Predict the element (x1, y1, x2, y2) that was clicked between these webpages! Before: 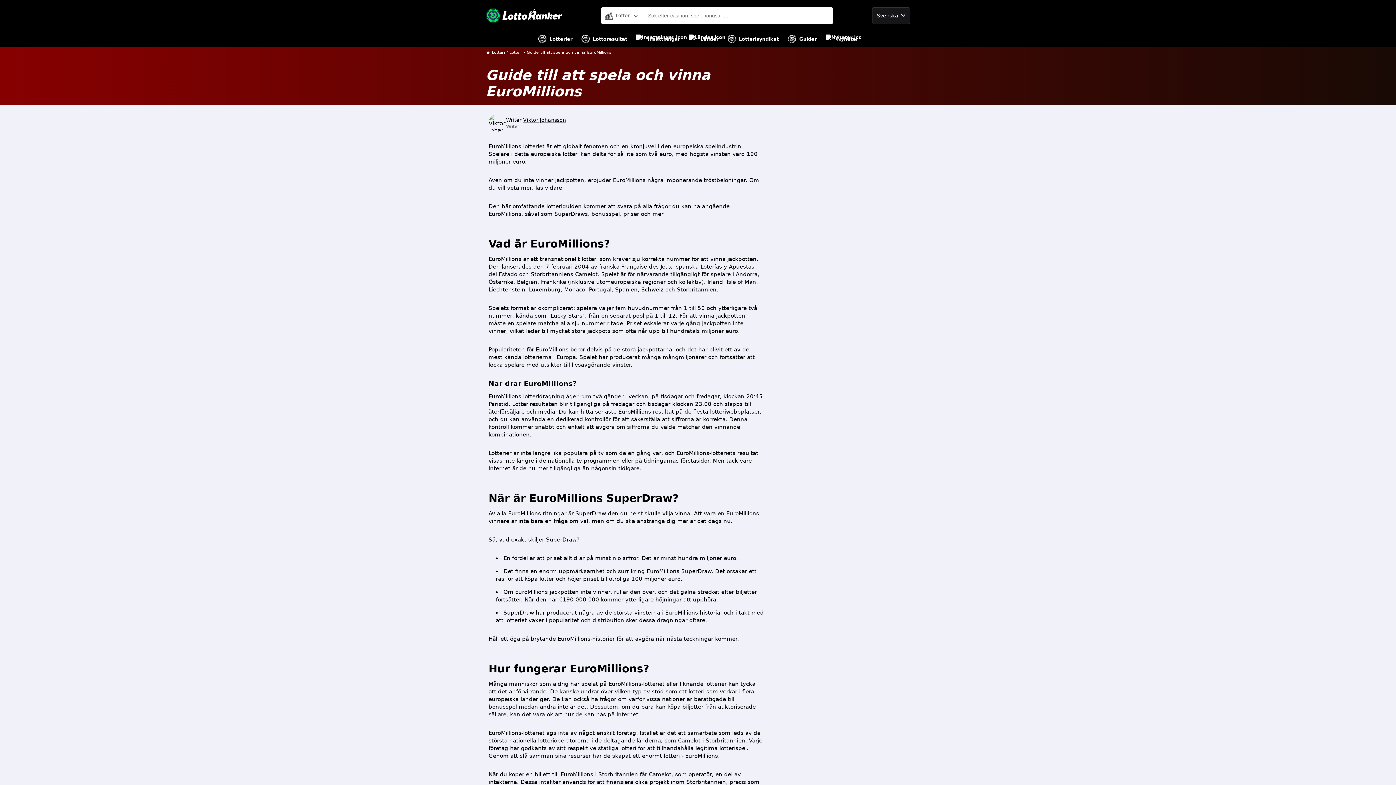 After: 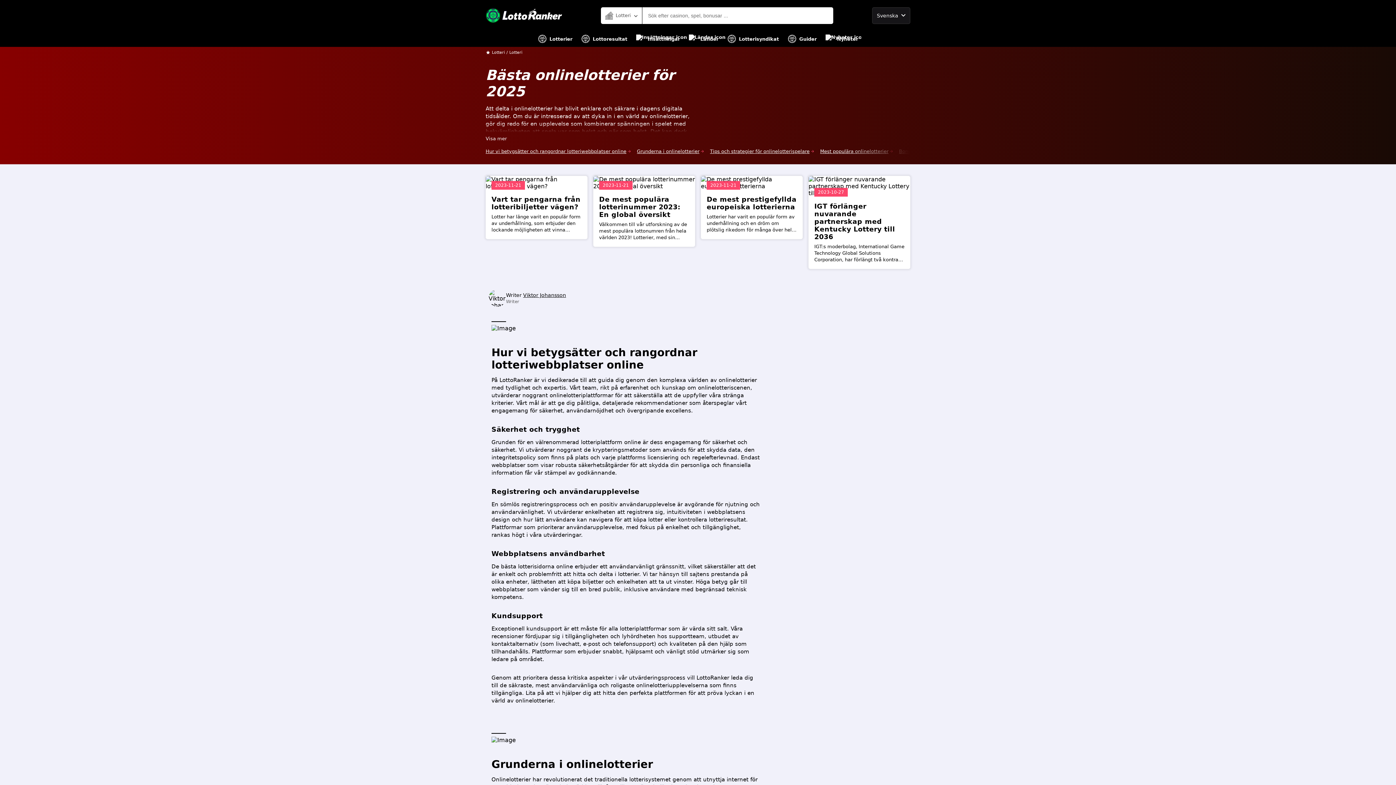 Action: label: Lotterier bbox: (538, 30, 572, 46)